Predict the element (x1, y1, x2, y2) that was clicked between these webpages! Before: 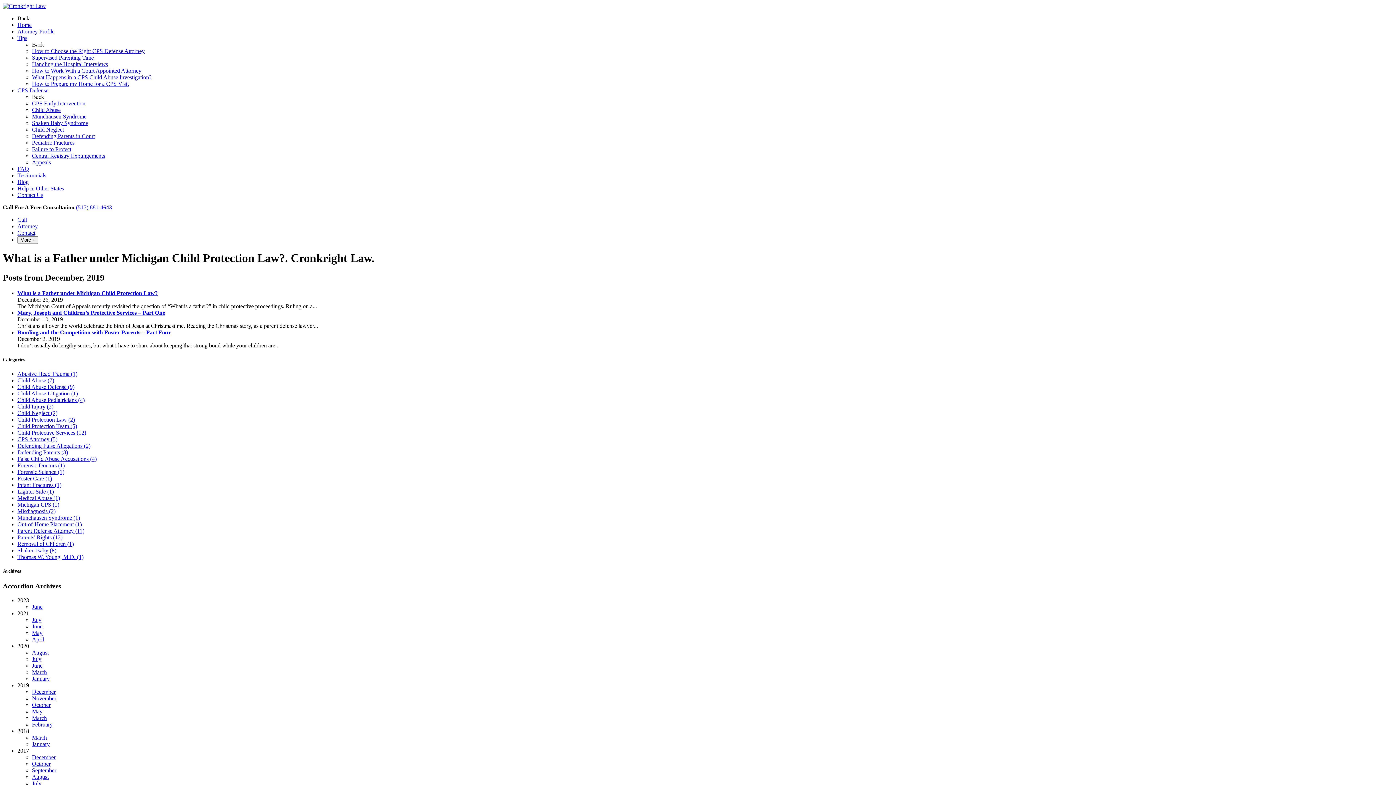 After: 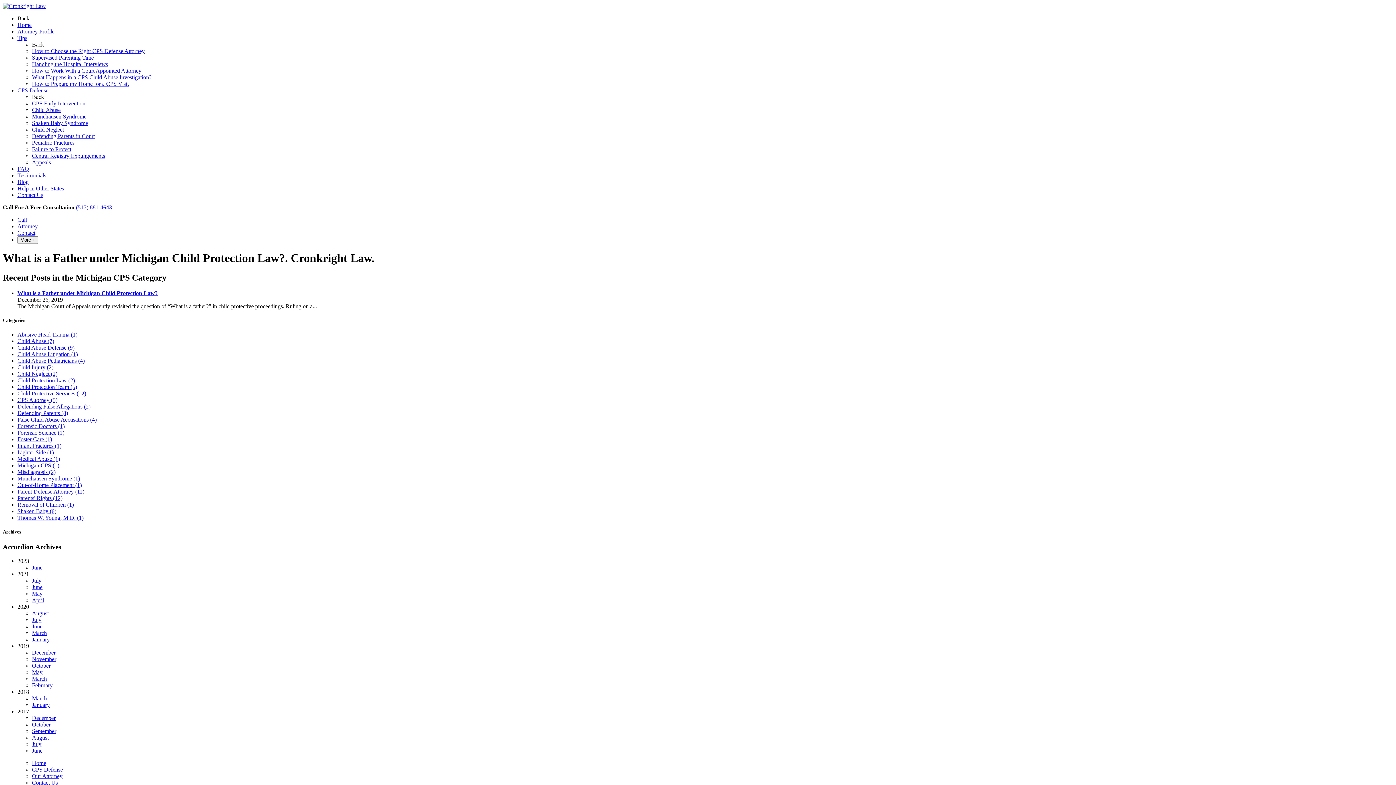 Action: label: Michigan CPS (1) bbox: (17, 501, 59, 508)